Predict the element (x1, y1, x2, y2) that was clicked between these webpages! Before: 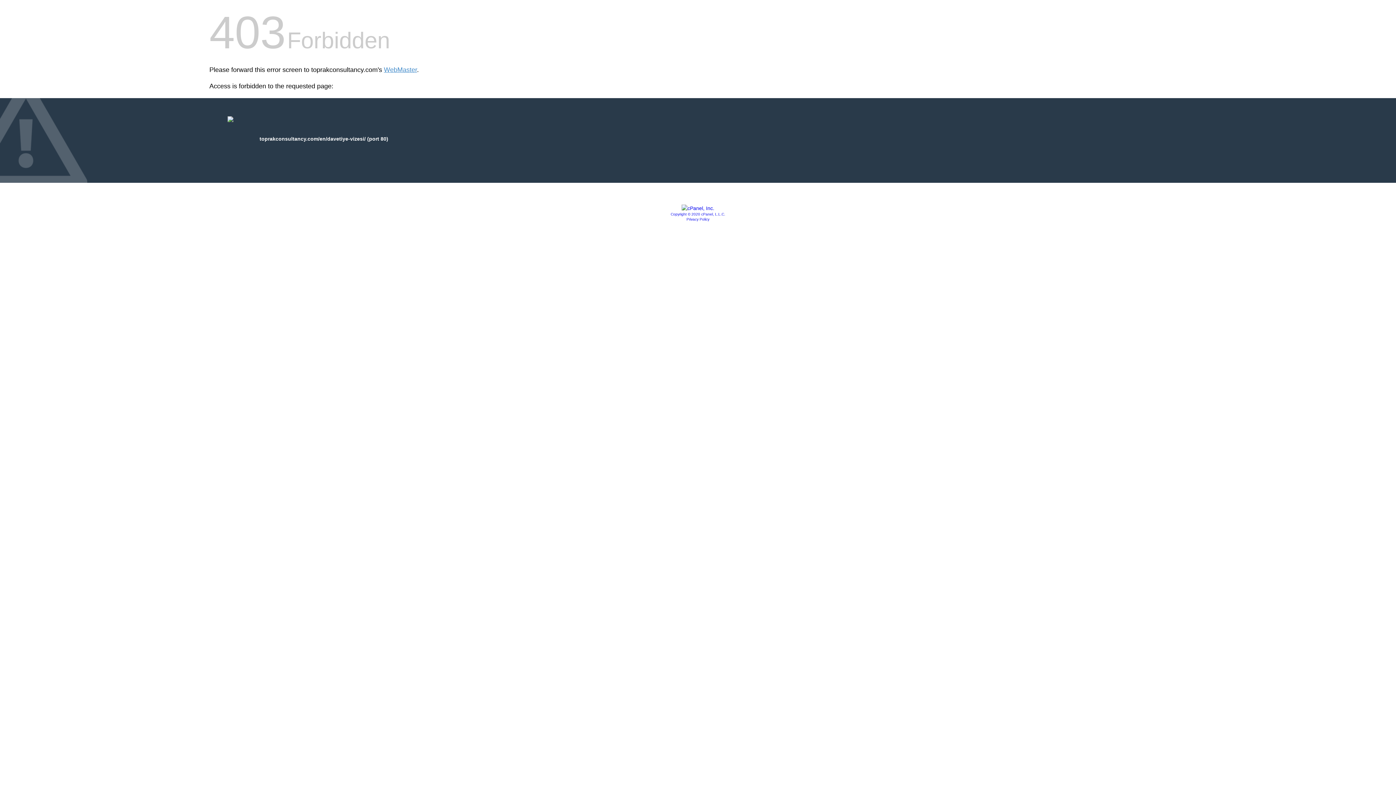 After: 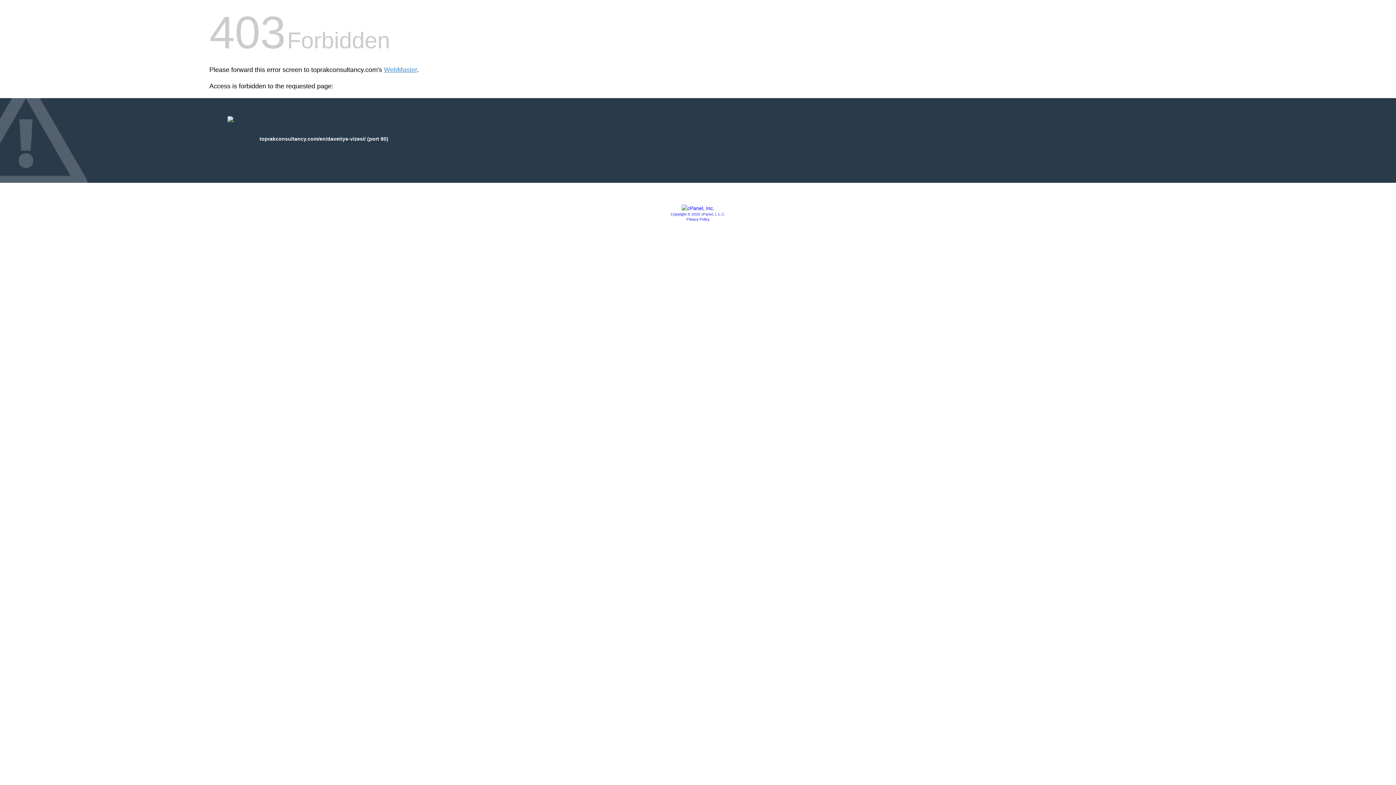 Action: bbox: (681, 205, 714, 211)